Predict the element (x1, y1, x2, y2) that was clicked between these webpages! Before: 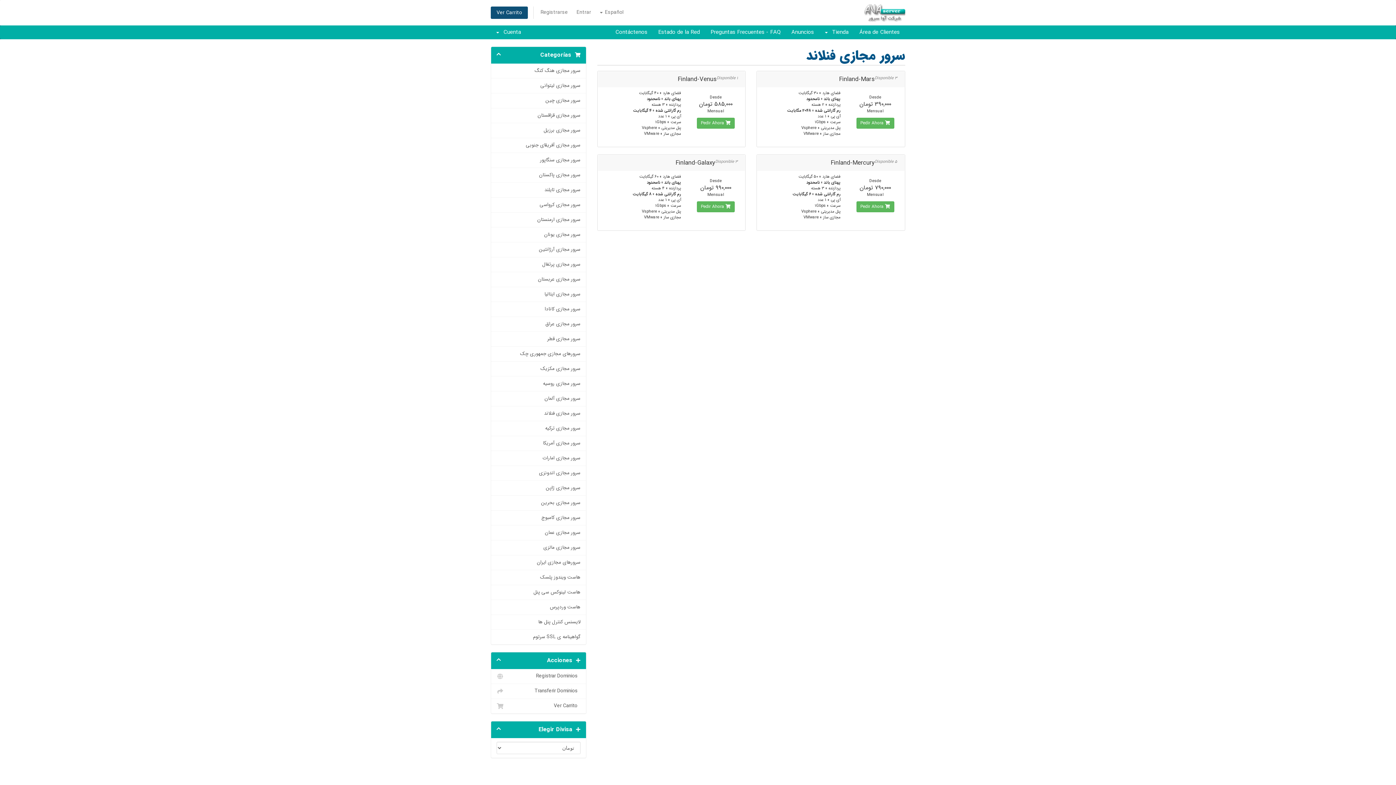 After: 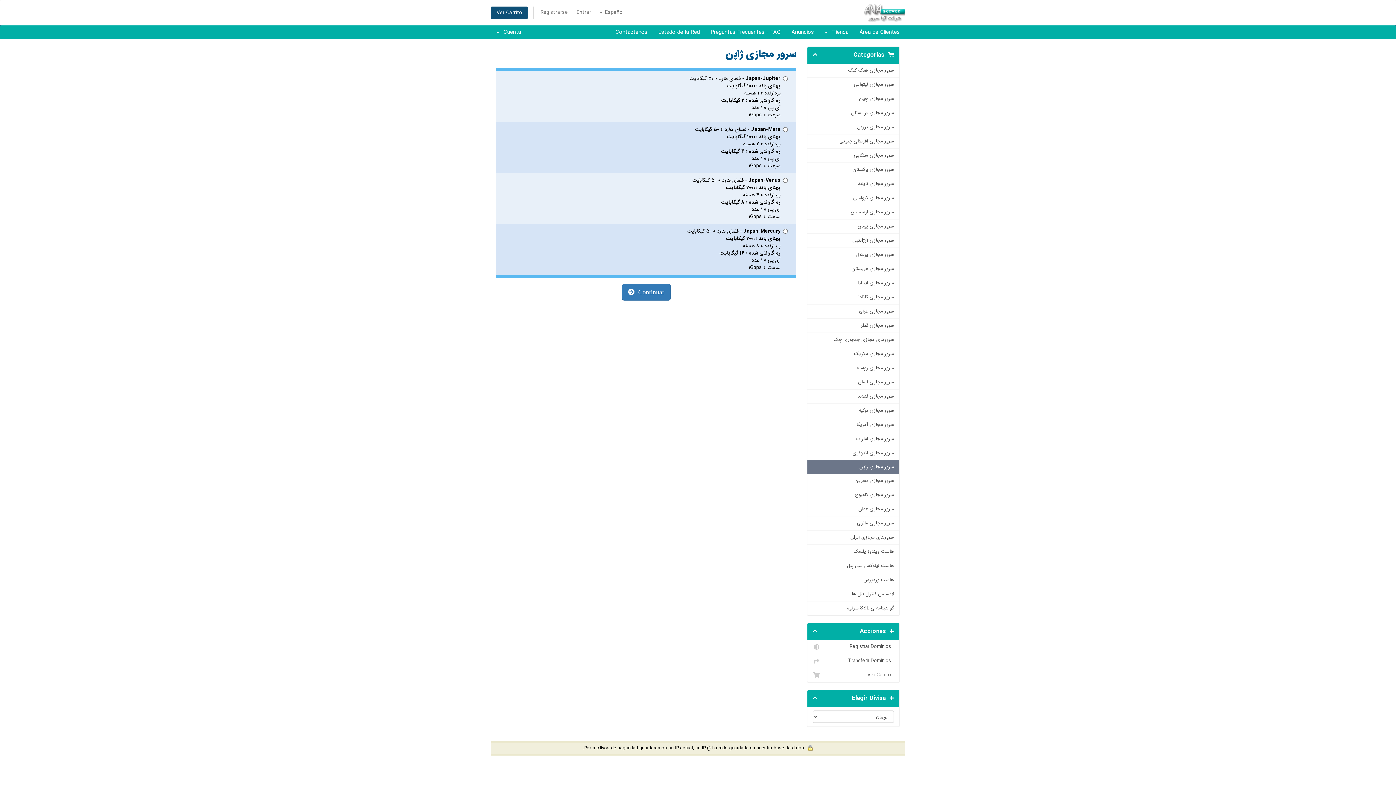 Action: label: سرور مجازی ژاپن bbox: (491, 481, 586, 496)